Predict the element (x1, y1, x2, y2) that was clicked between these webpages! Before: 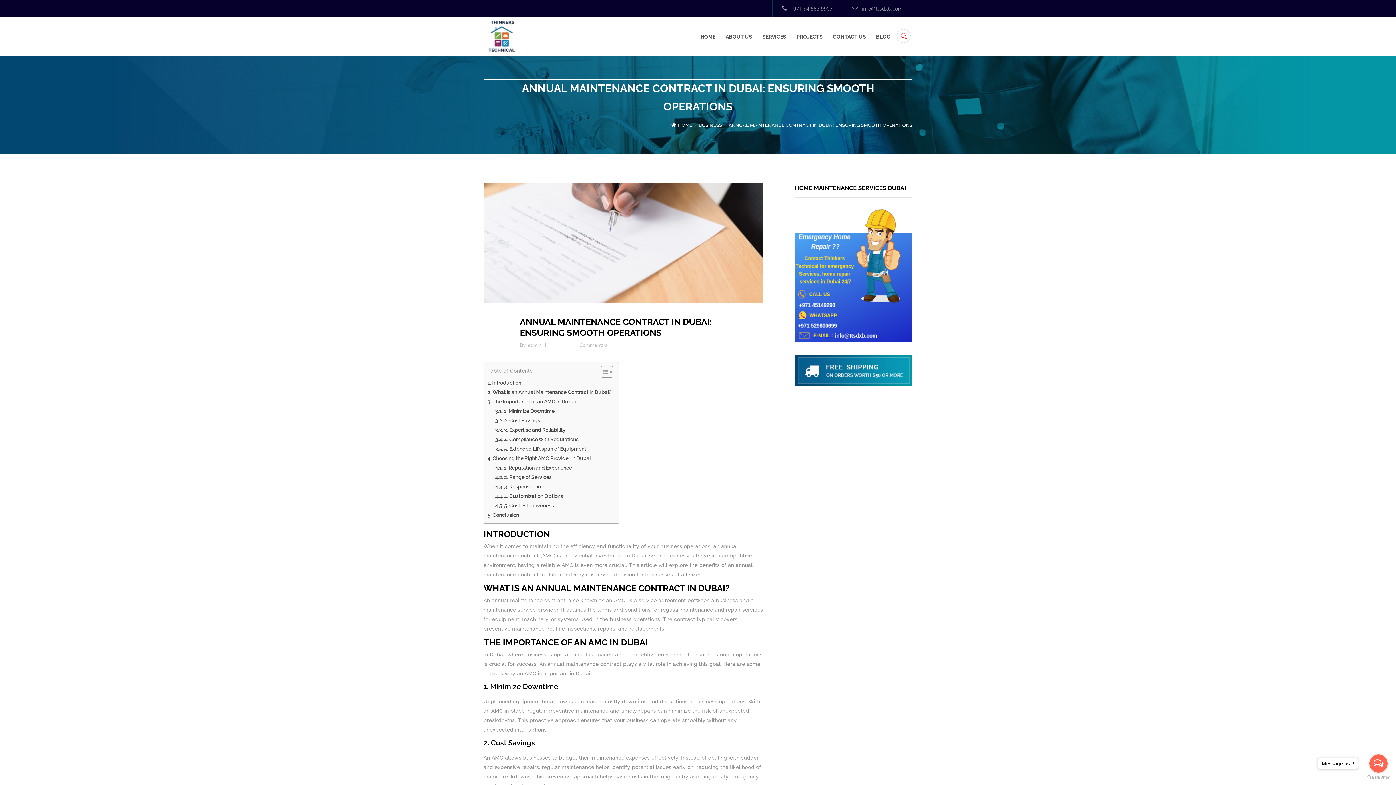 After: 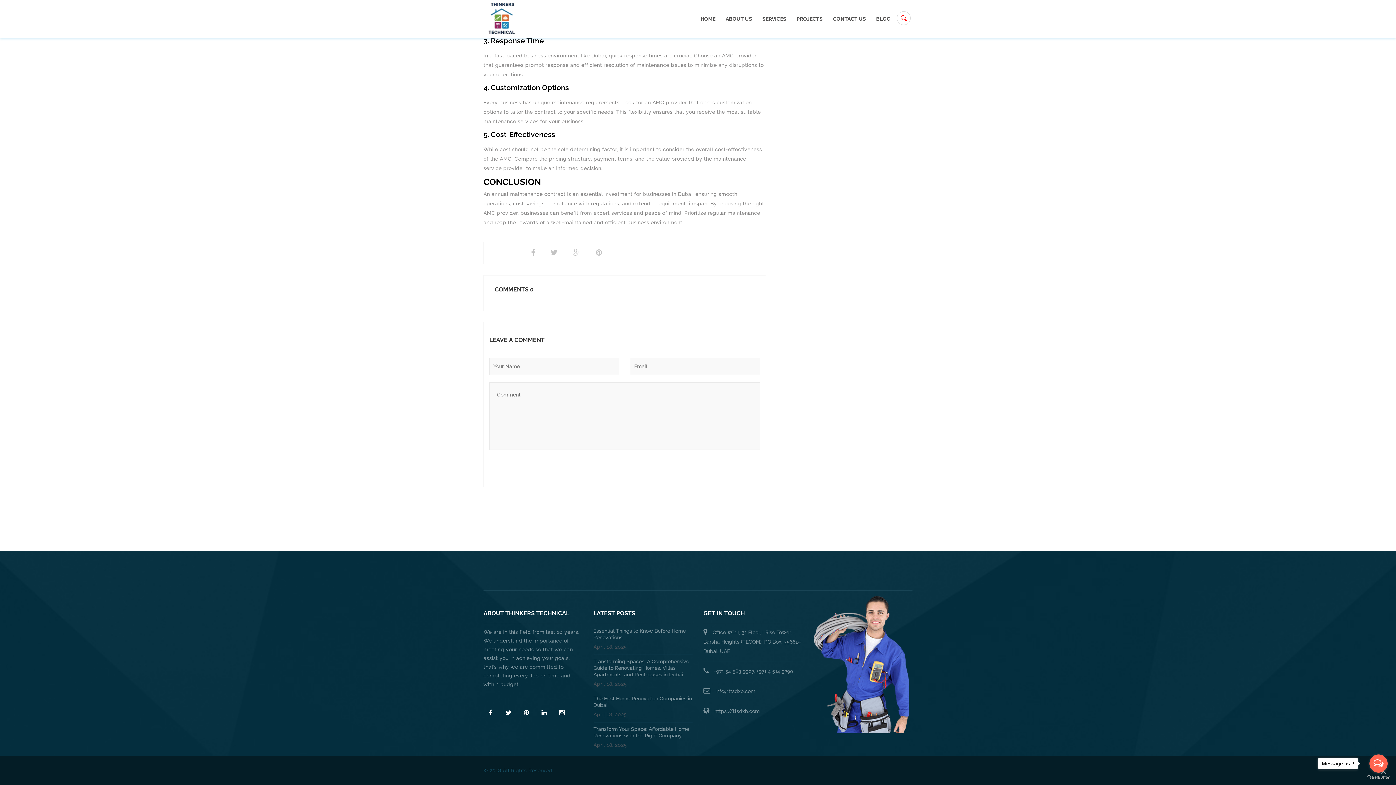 Action: bbox: (495, 491, 563, 501) label: 4. Customization Options